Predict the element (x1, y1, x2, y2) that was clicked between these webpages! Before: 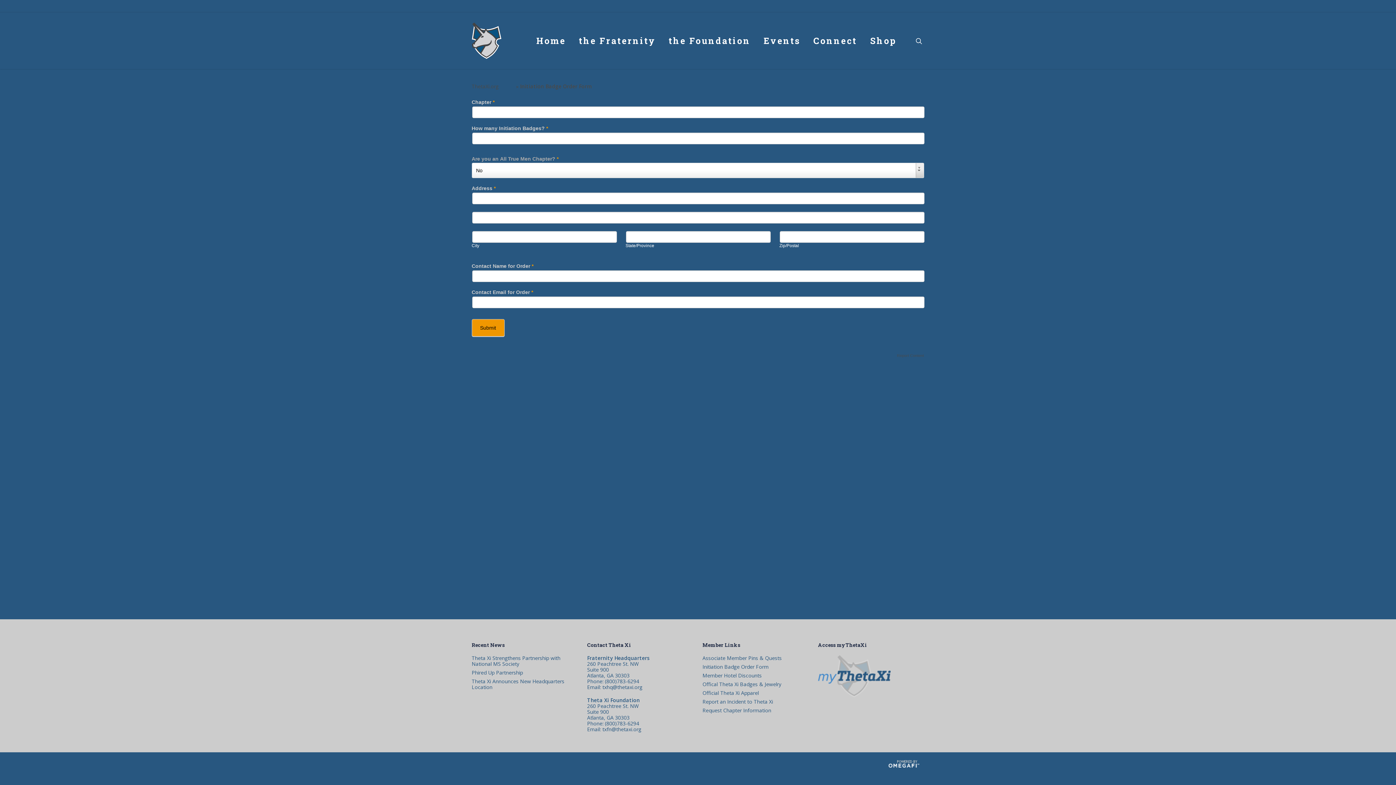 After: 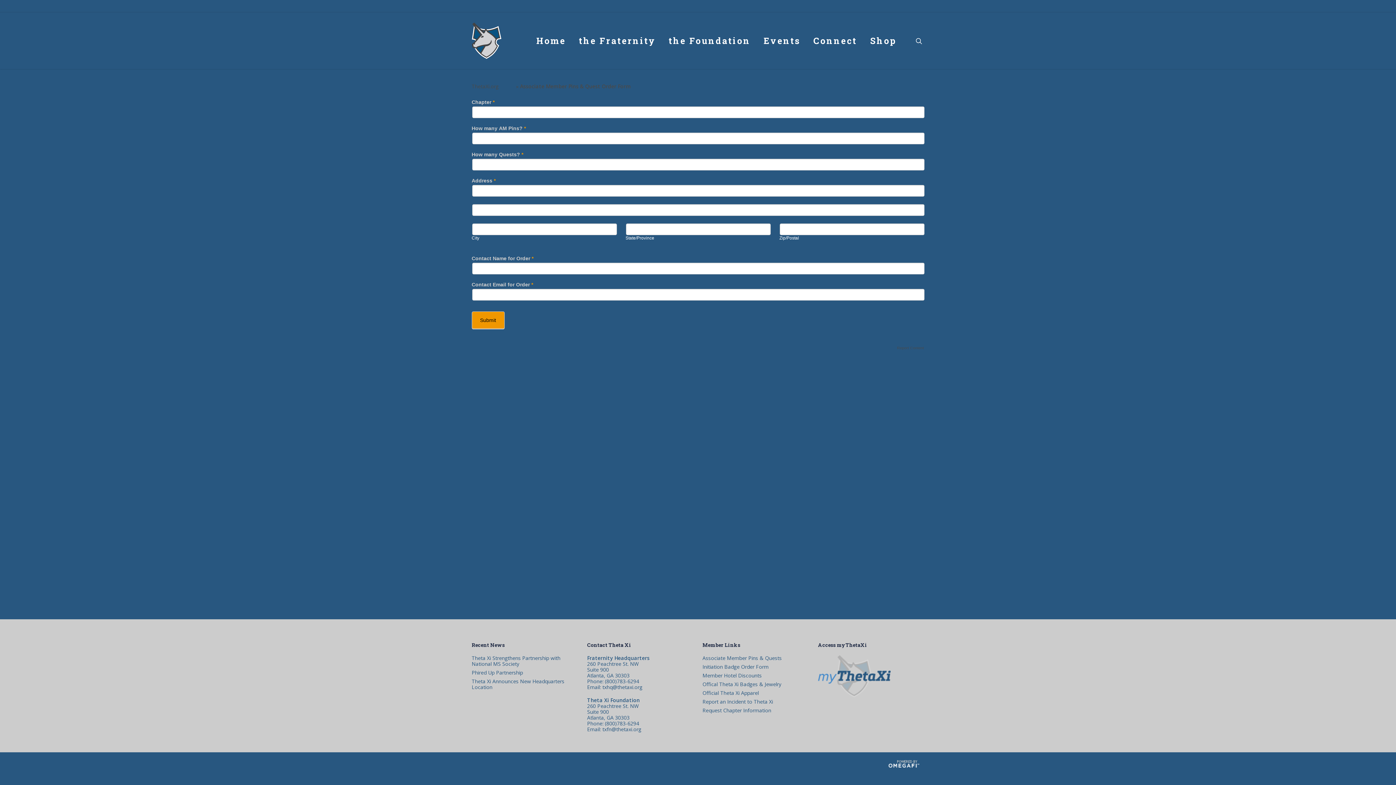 Action: label: Associate Member Pins & Quests bbox: (702, 655, 809, 661)